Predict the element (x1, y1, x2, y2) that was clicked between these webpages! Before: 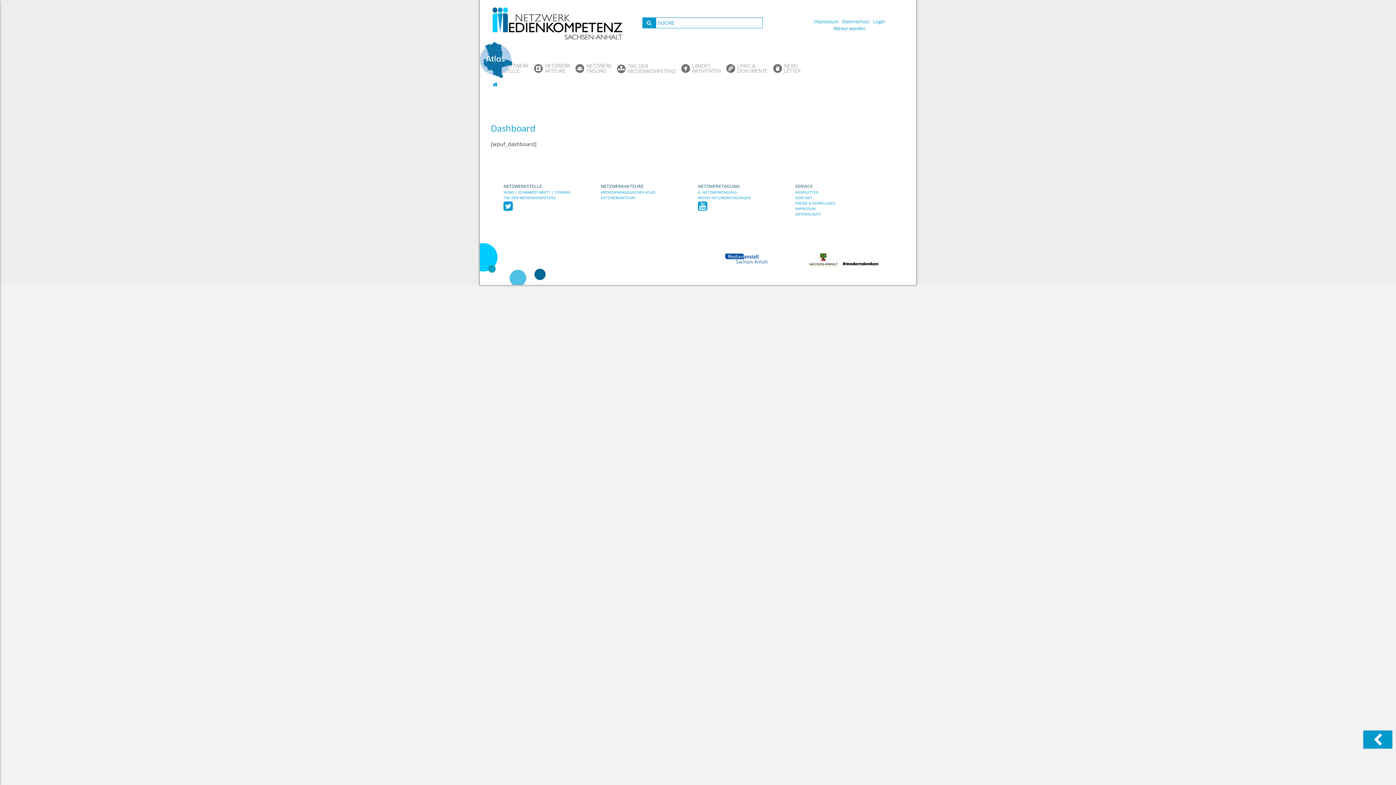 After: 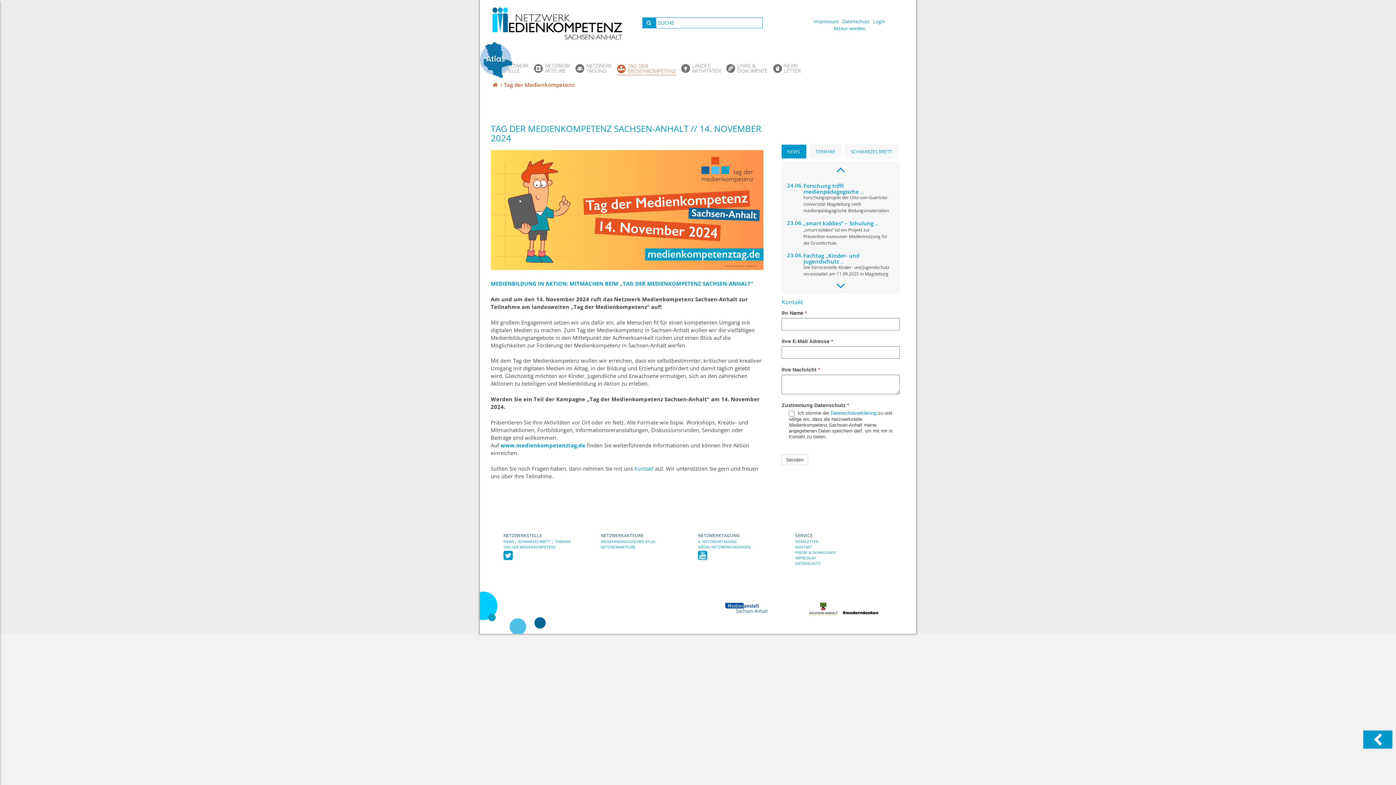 Action: bbox: (503, 195, 600, 200) label: TAG DER MEDIENKOMPETENZ